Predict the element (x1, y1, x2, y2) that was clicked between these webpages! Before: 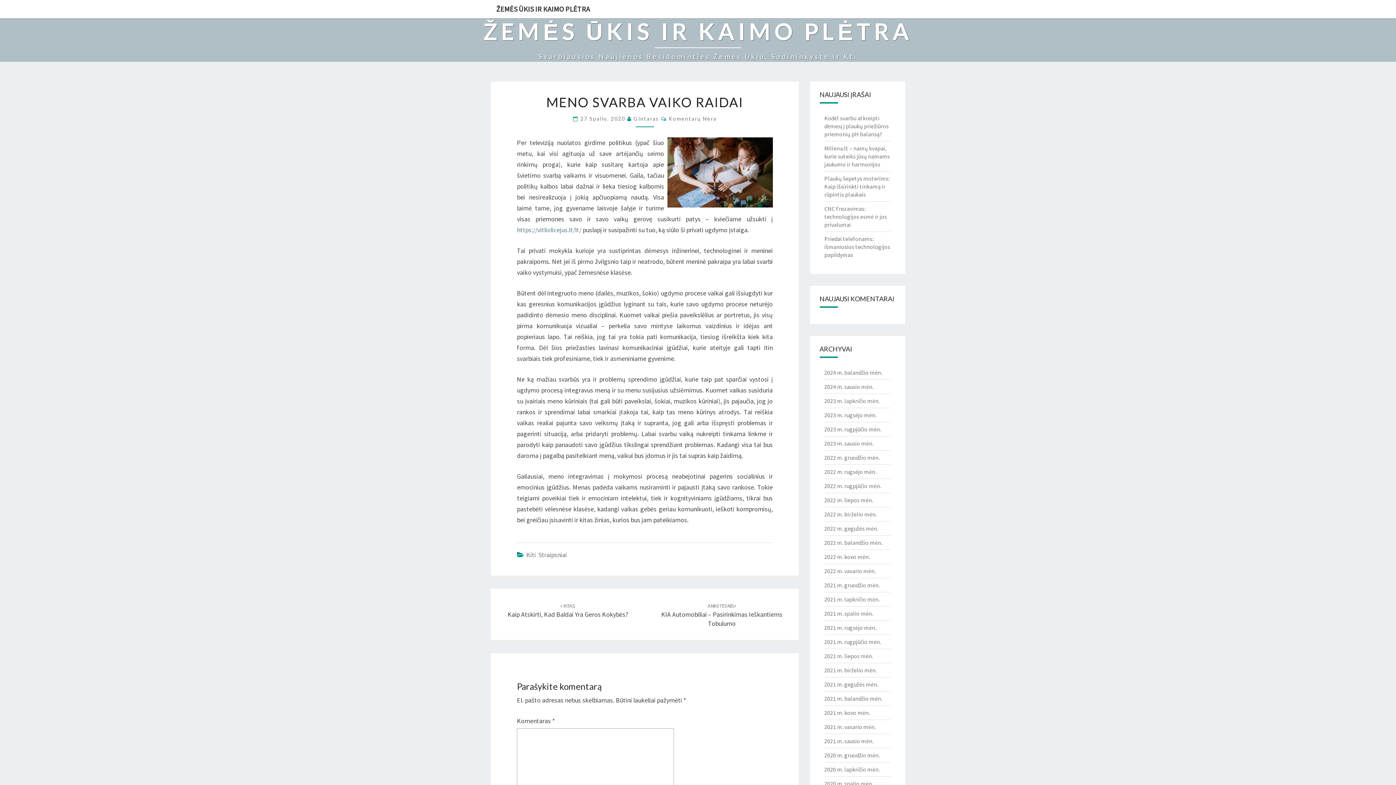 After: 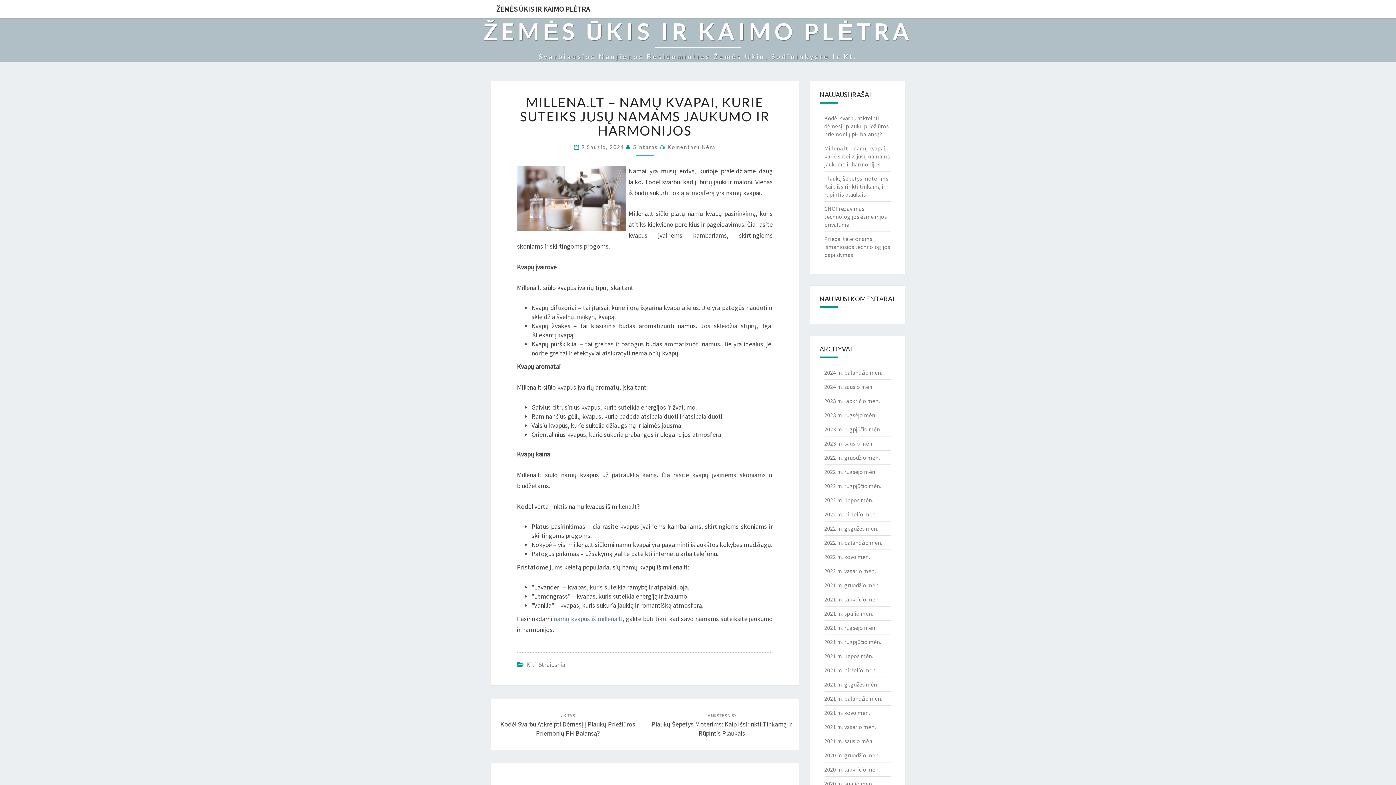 Action: label: Millena.lt – namų kvapai, kurie suteiks jūsų namams jaukumo ir harmonijos bbox: (824, 144, 890, 168)